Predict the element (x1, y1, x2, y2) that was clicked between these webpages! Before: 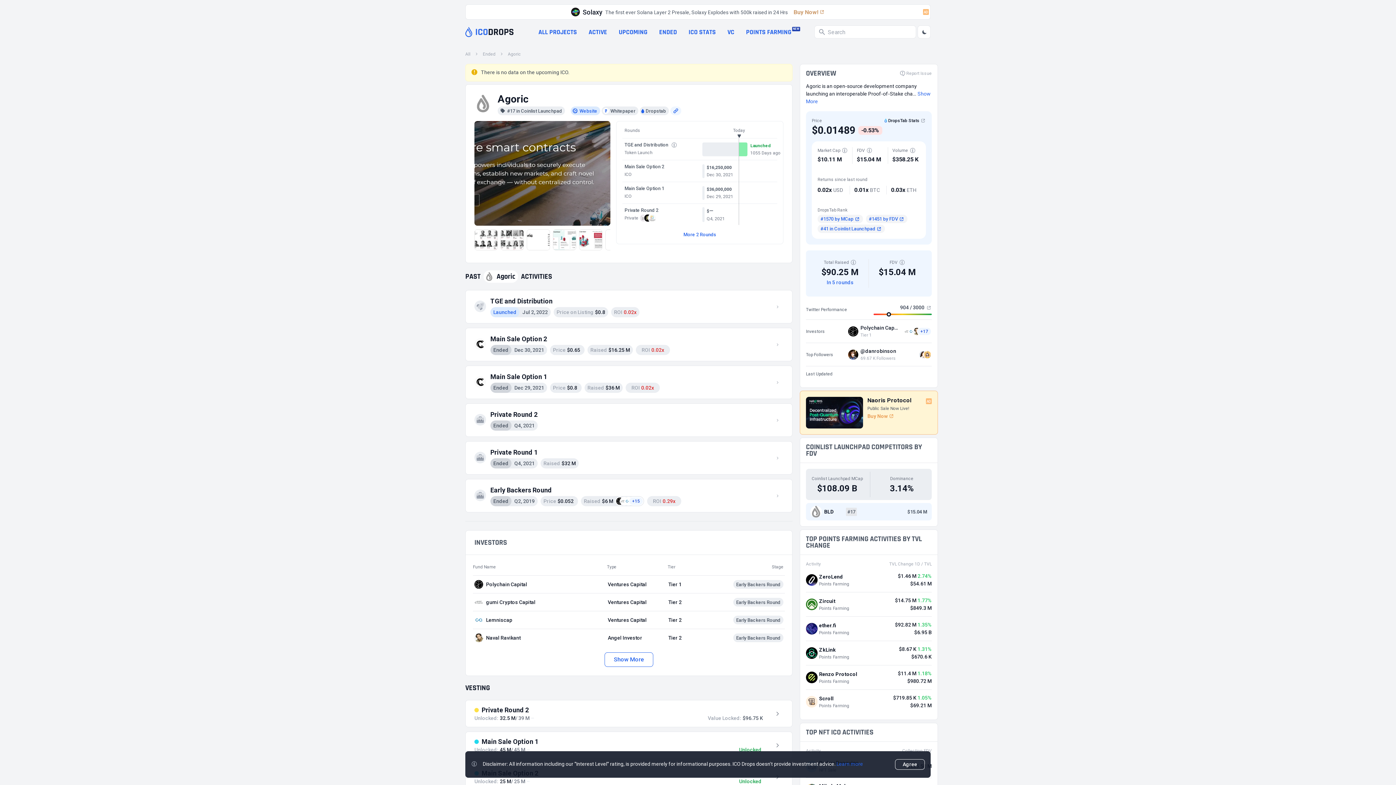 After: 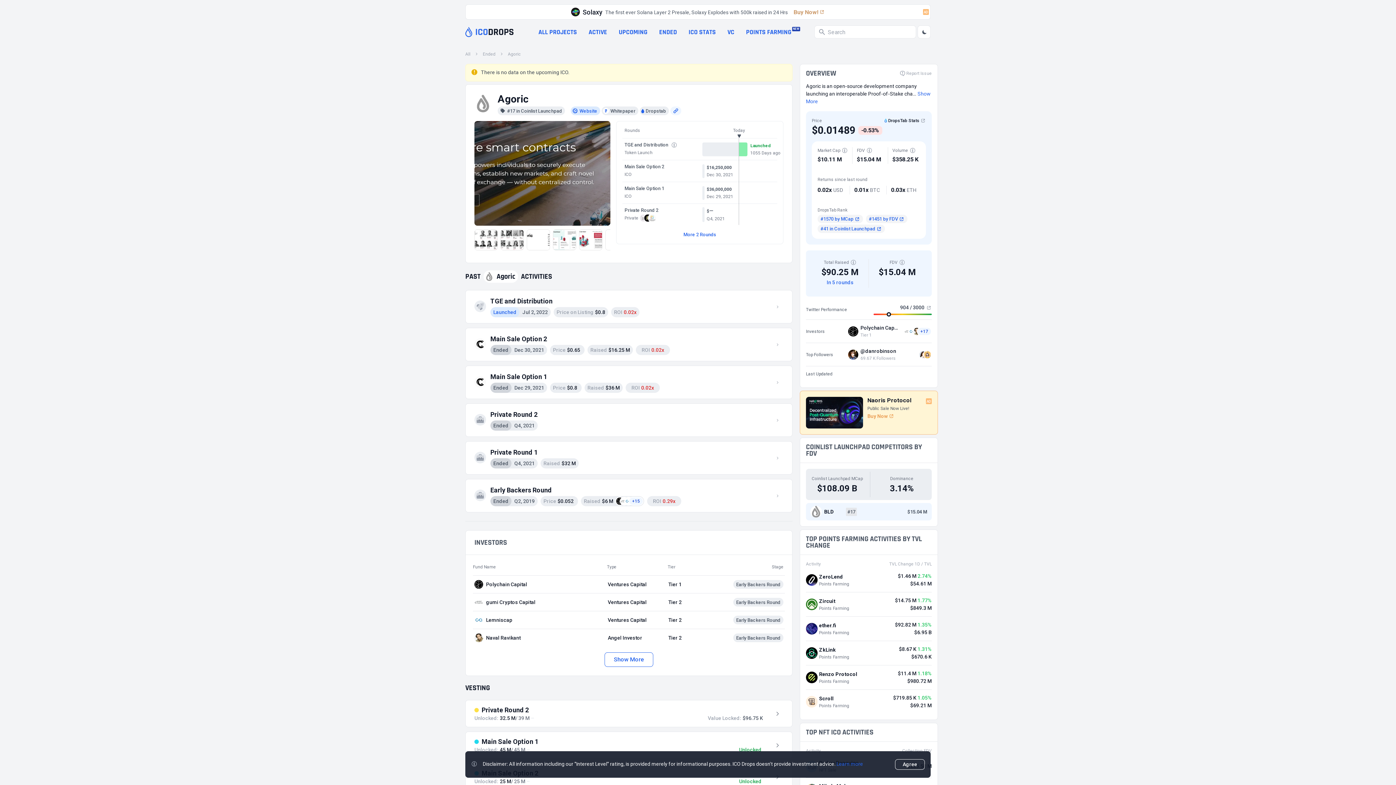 Action: label: #1570 by MCap bbox: (817, 214, 863, 223)